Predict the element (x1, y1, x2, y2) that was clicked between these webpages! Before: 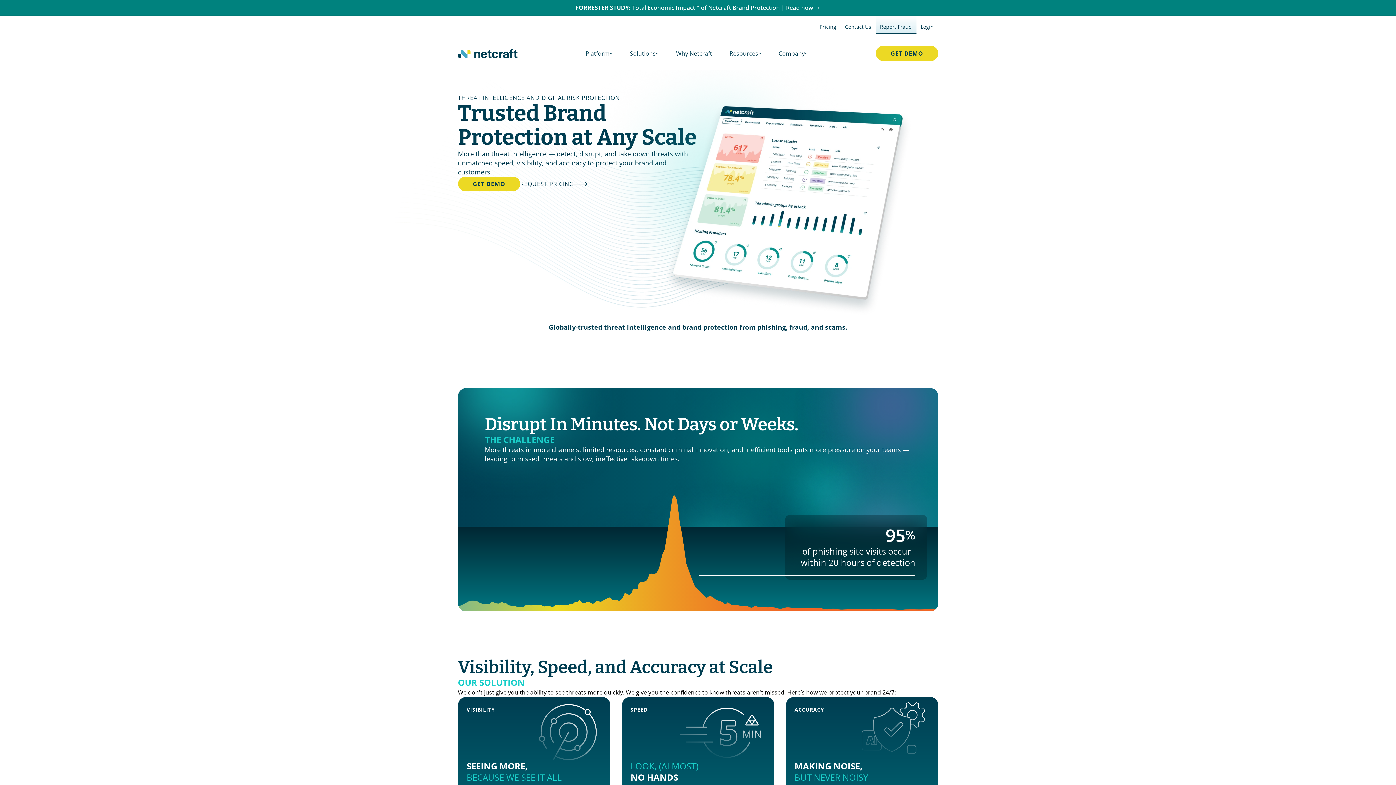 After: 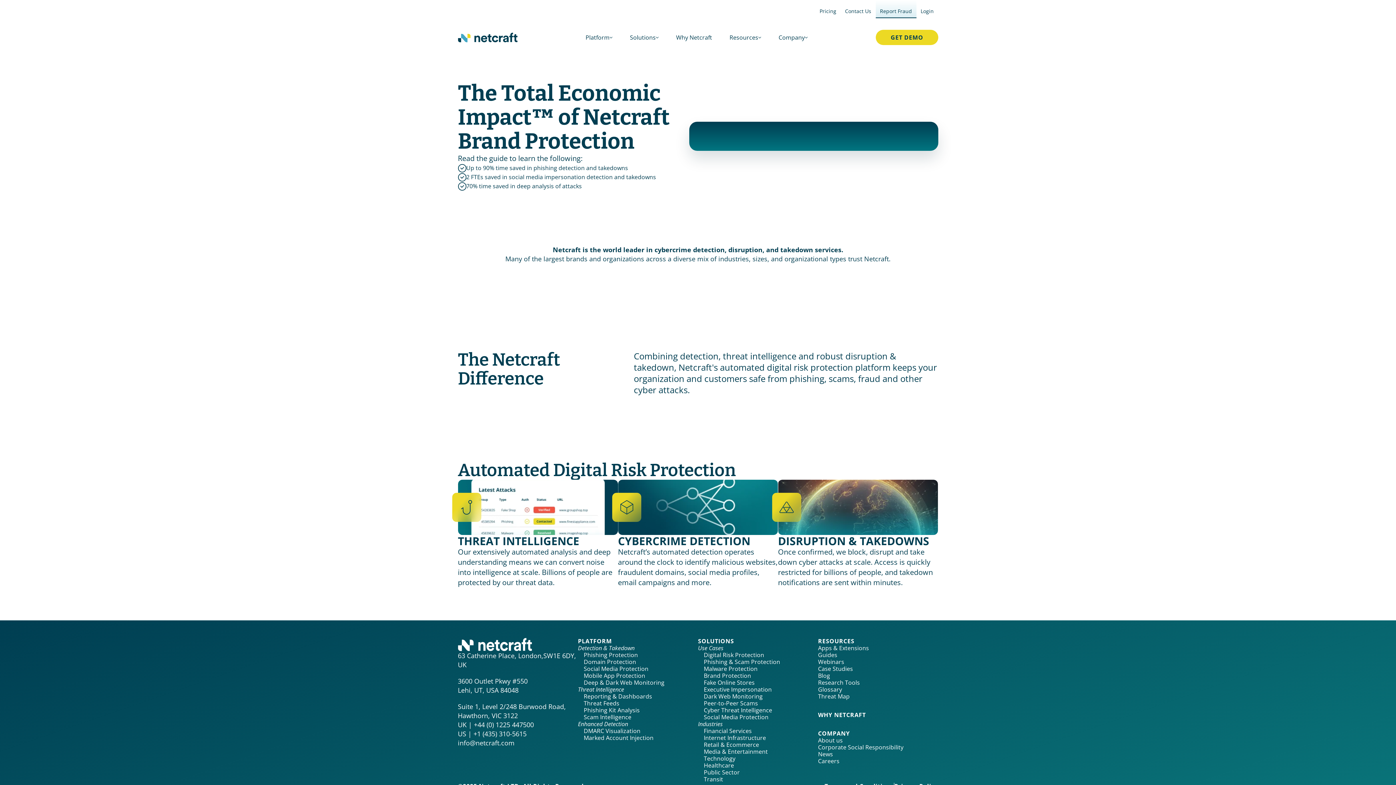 Action: bbox: (0, 0, 1396, 15) label: FORRESTER STUDY: Total Economic Impact™ of Netcraft Brand Protection | Read now →